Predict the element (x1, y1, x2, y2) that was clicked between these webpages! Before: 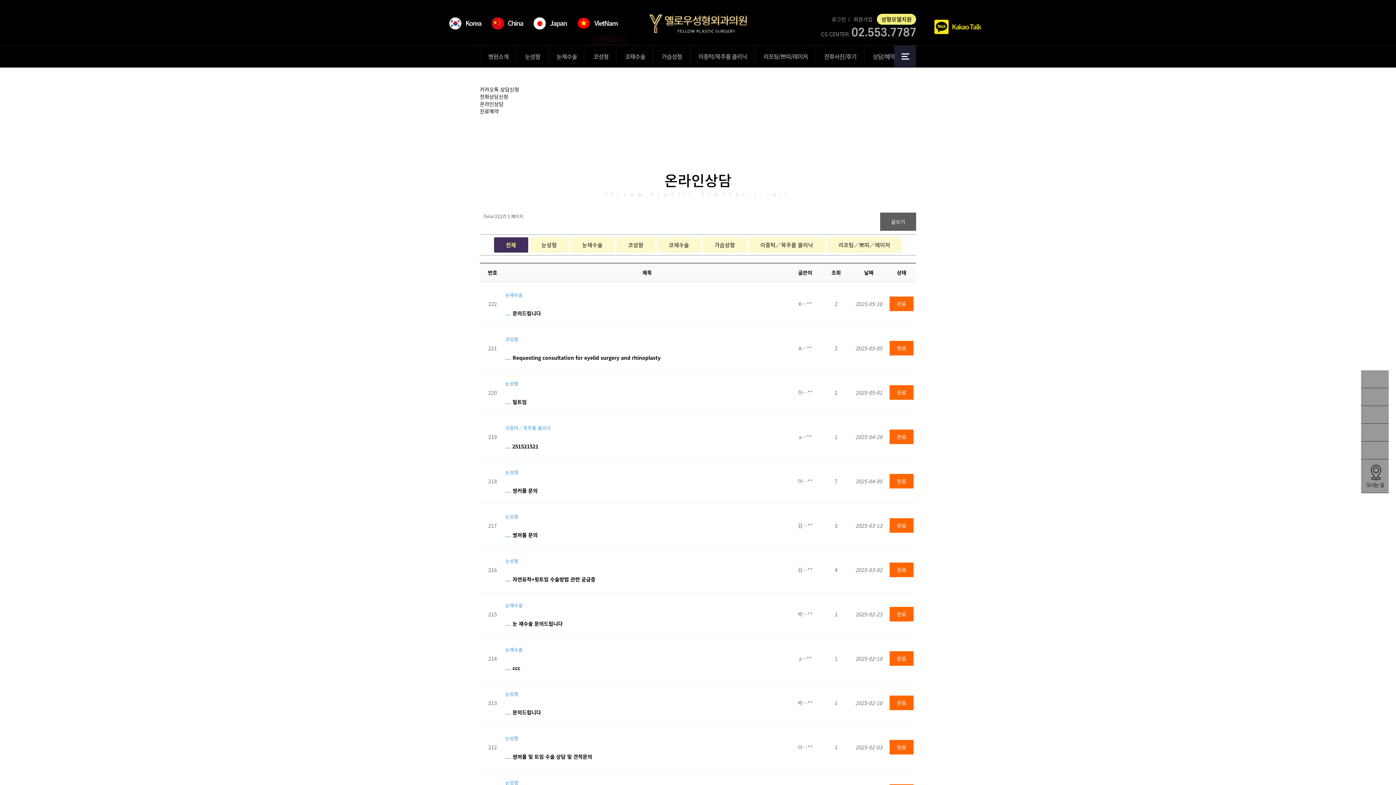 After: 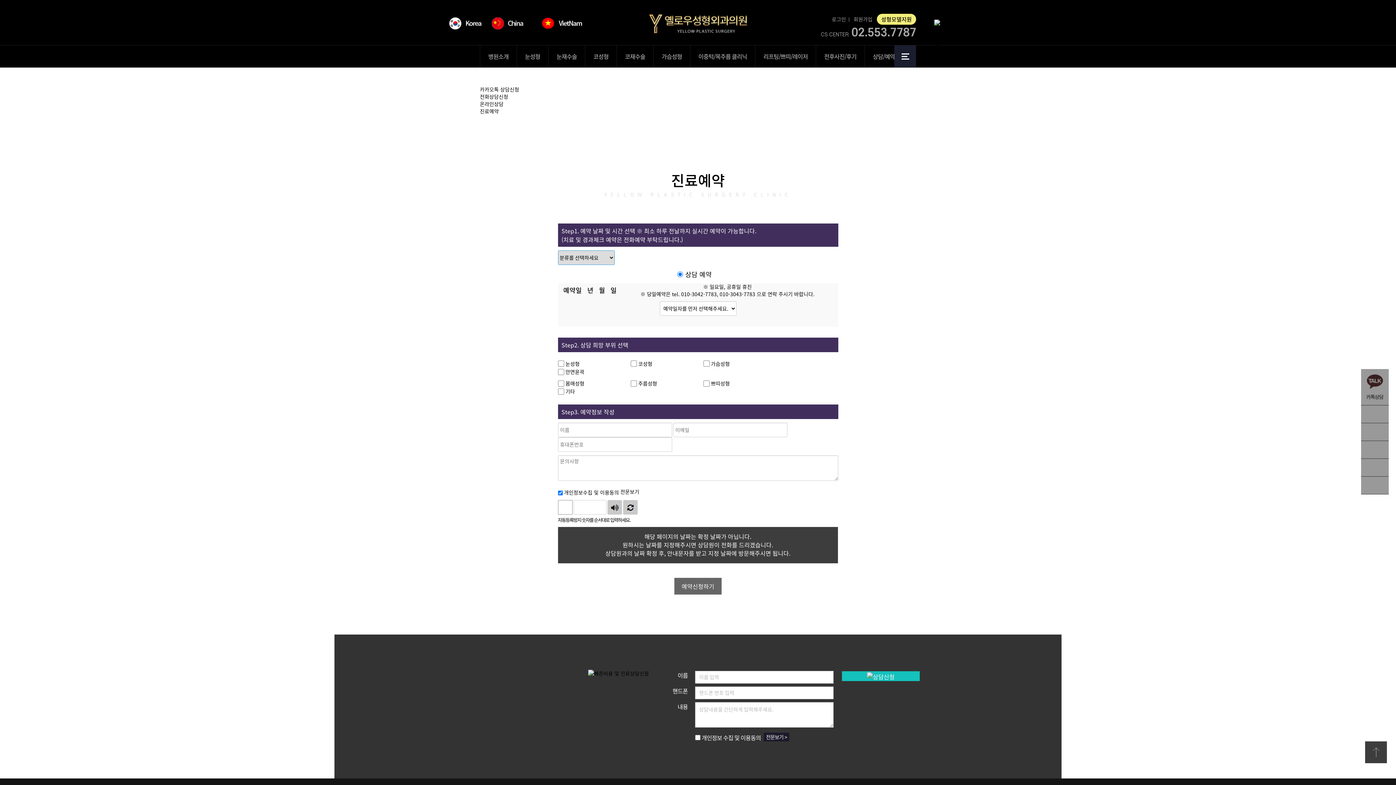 Action: bbox: (1361, 424, 1389, 441)